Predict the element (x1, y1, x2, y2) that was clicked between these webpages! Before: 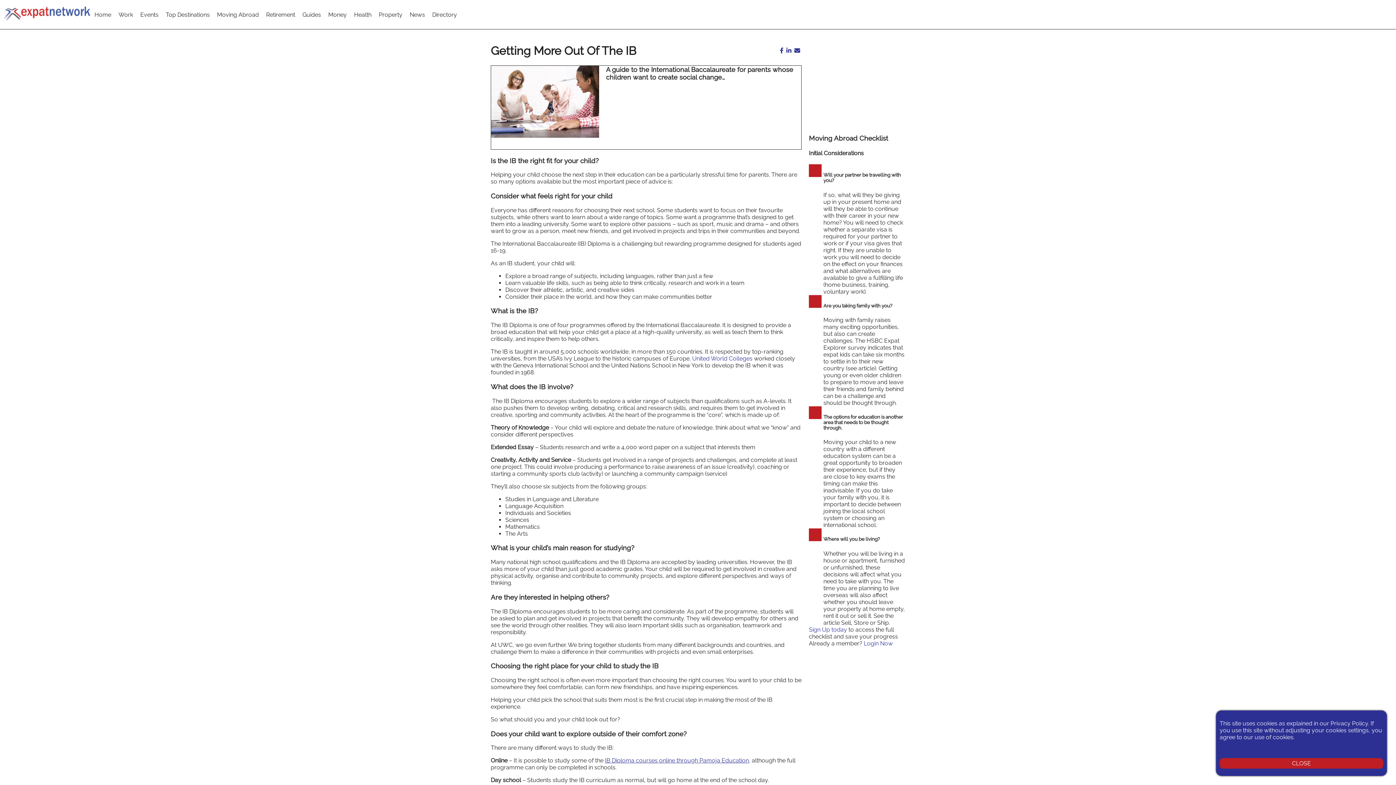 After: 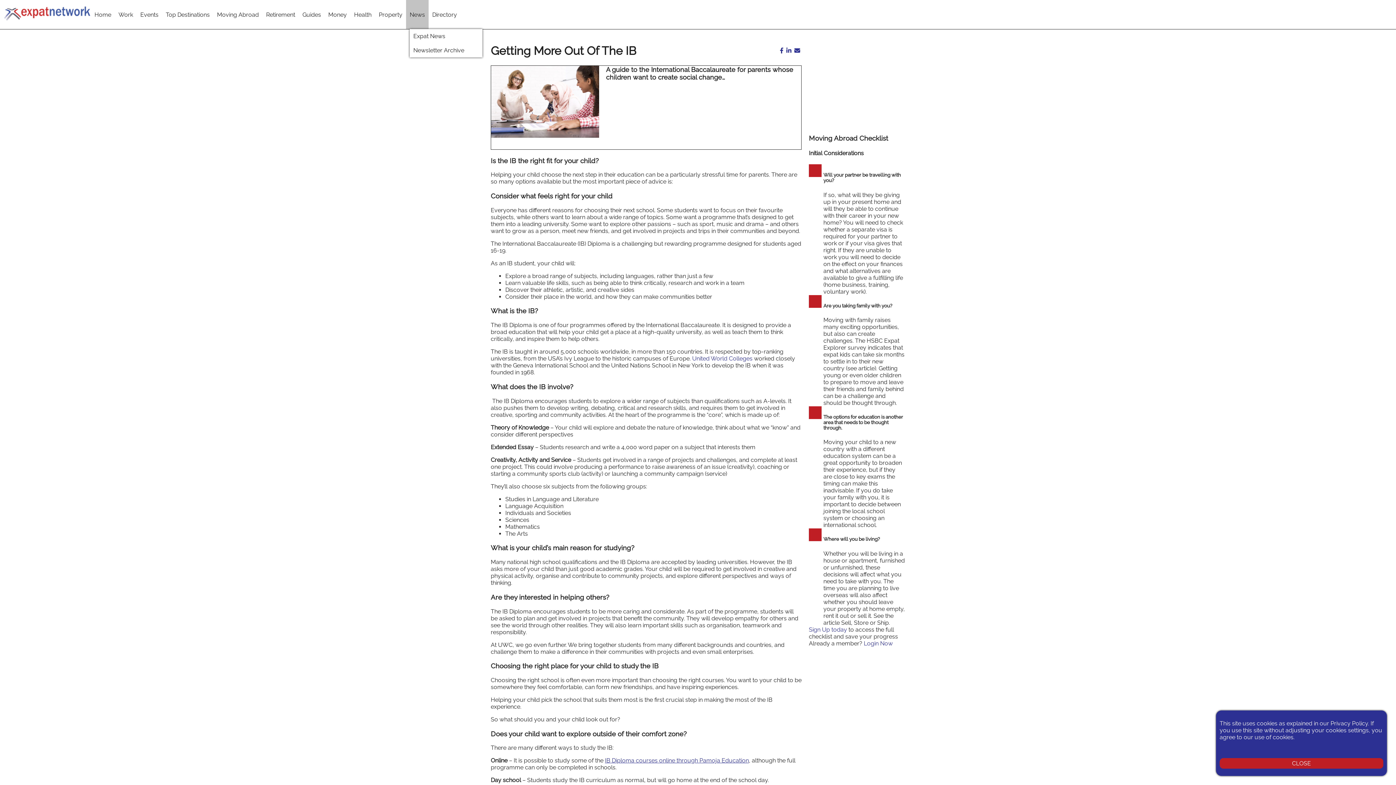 Action: label: News bbox: (409, 11, 425, 18)